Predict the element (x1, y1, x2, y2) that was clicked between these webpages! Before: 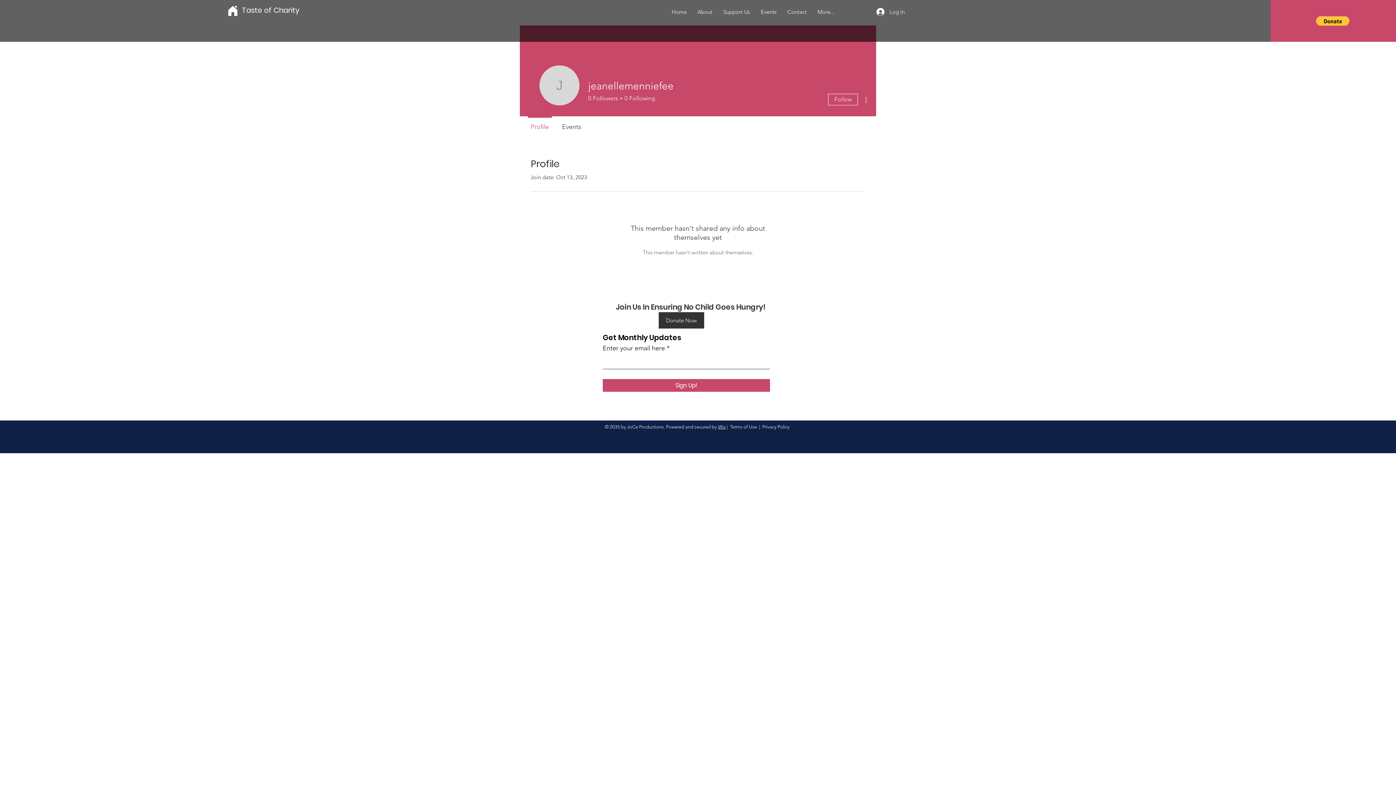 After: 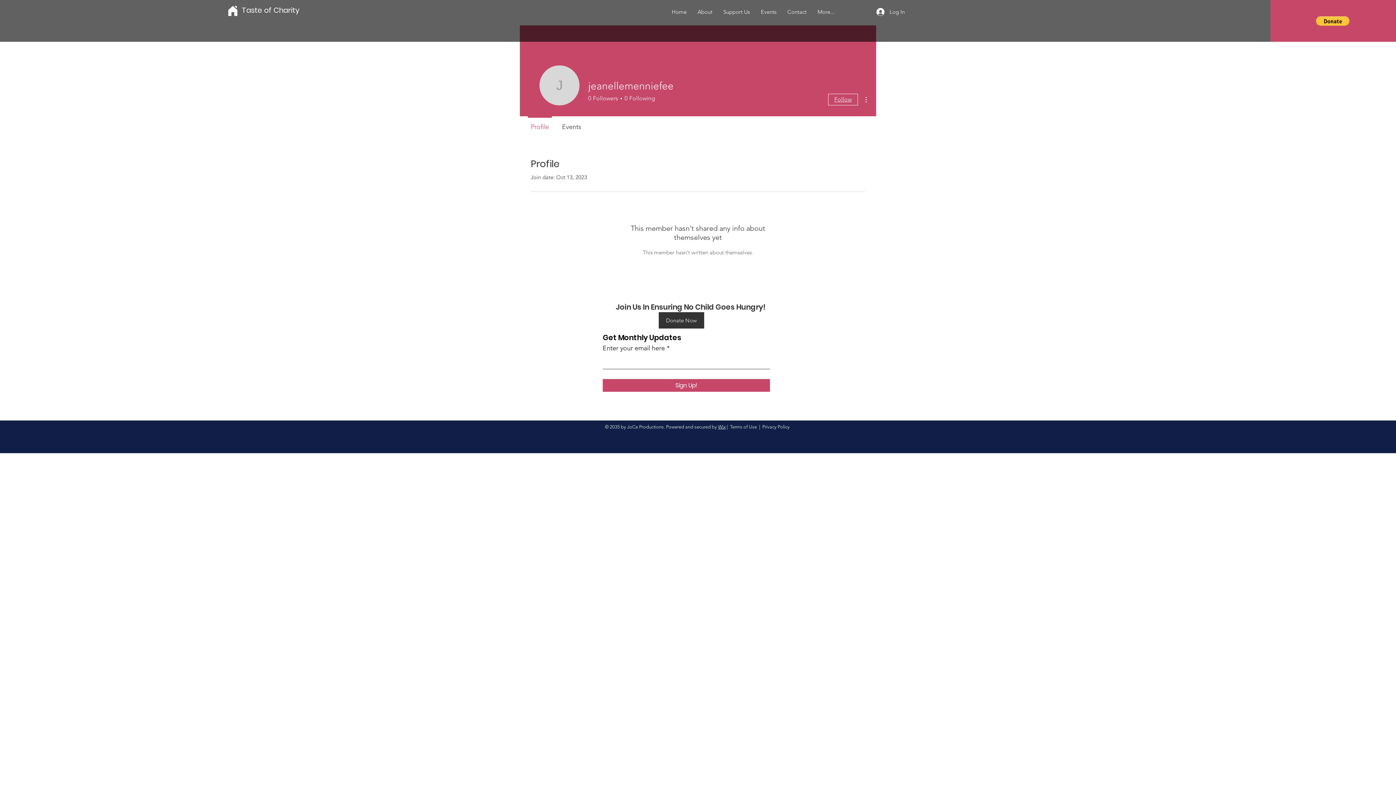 Action: label: Follow bbox: (828, 93, 858, 105)